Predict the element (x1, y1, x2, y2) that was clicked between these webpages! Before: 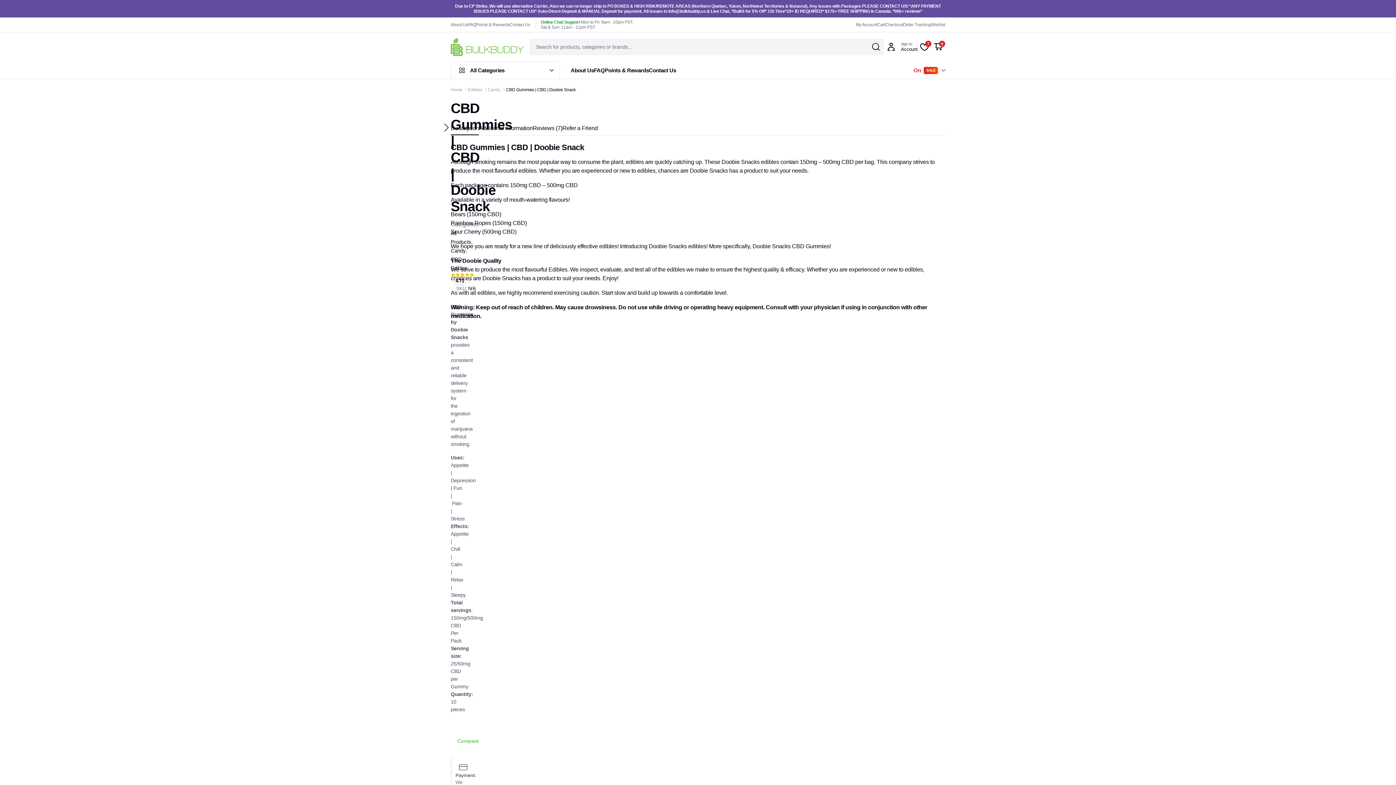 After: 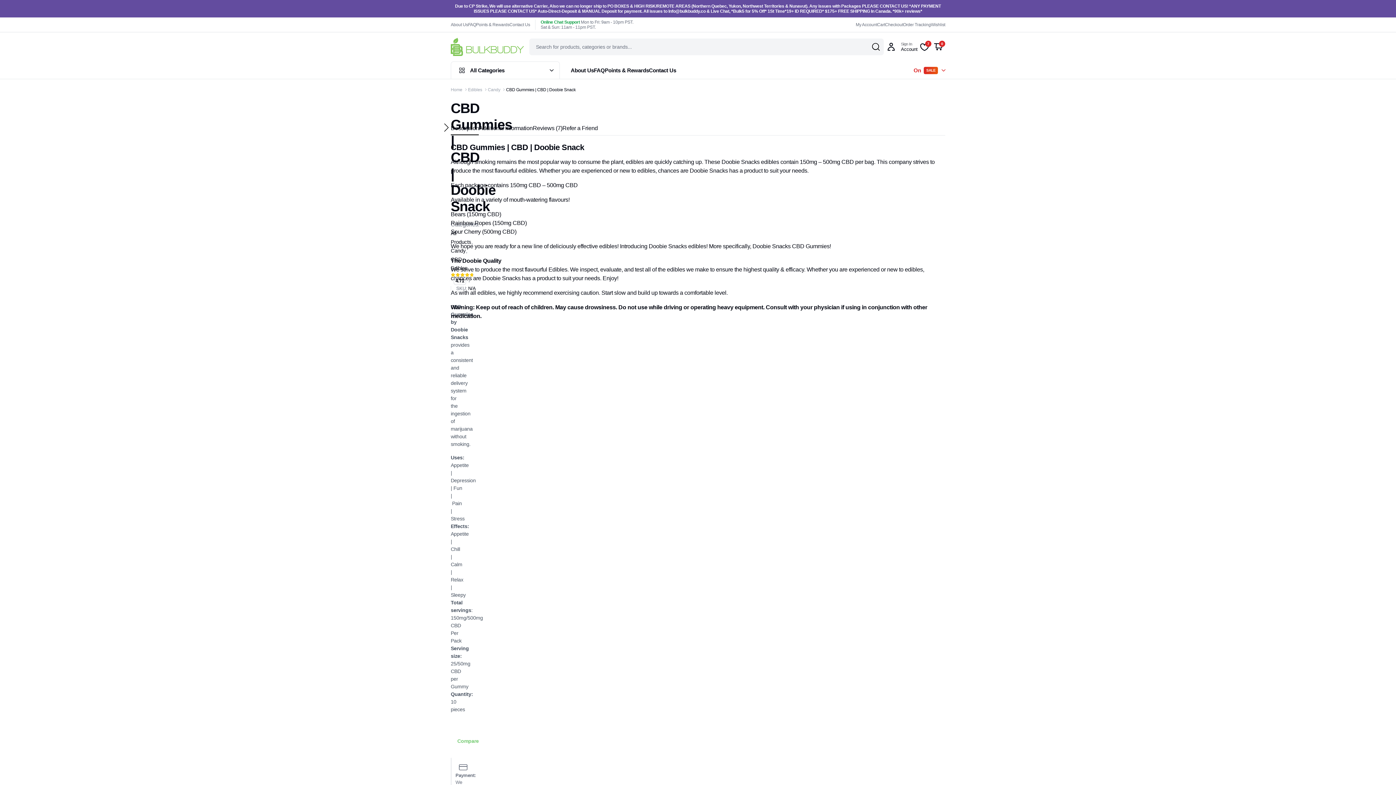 Action: bbox: (0, 0, 1396, 17)